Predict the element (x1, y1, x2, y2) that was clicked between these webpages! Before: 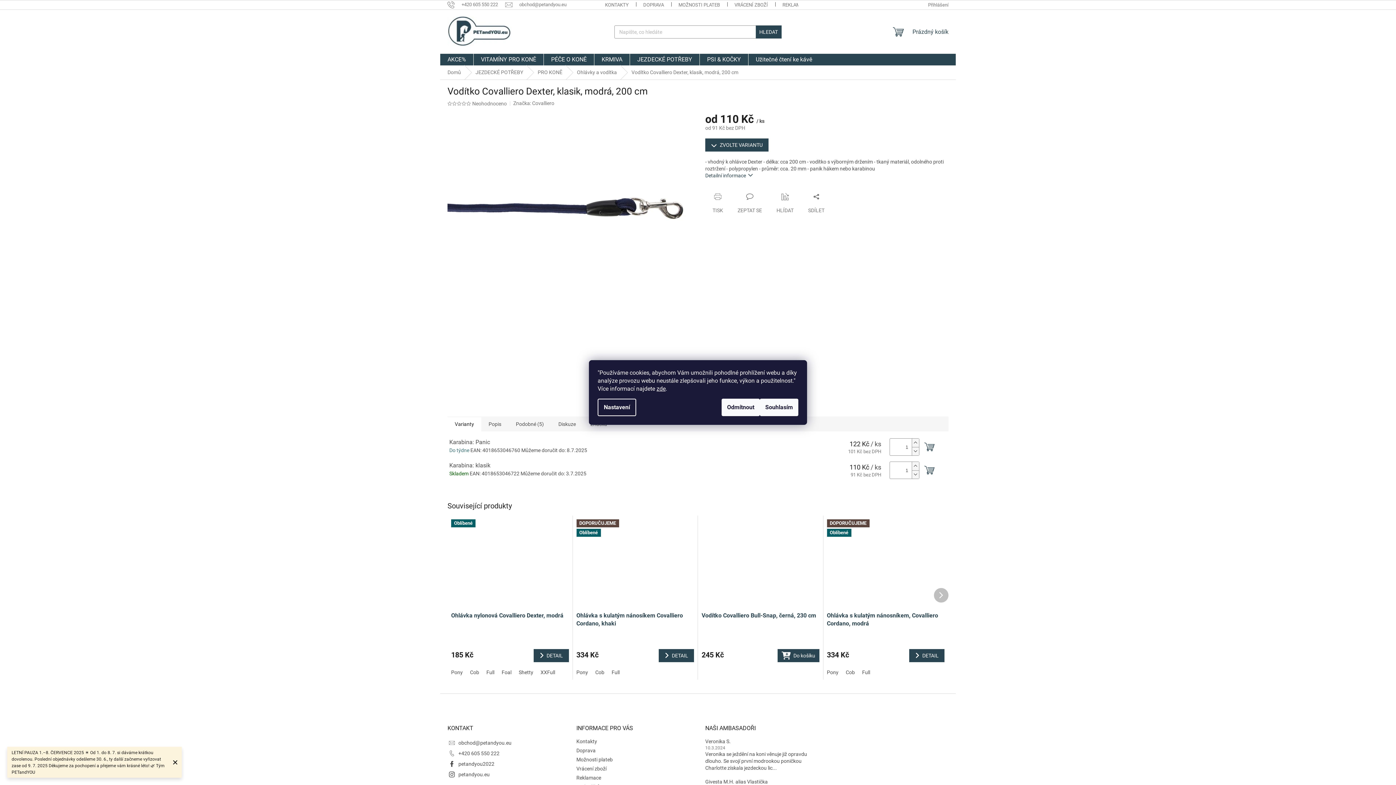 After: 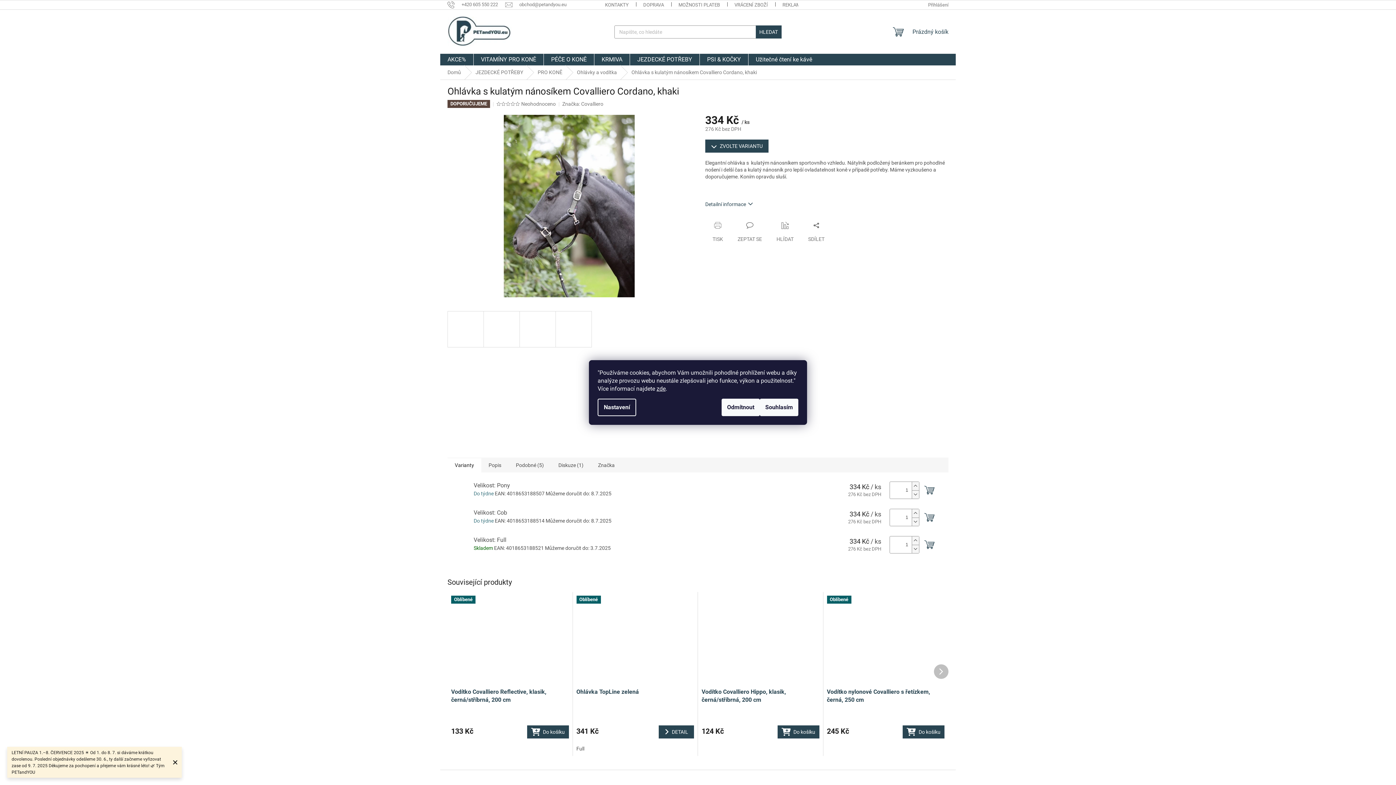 Action: label: DETAIL bbox: (658, 649, 694, 662)